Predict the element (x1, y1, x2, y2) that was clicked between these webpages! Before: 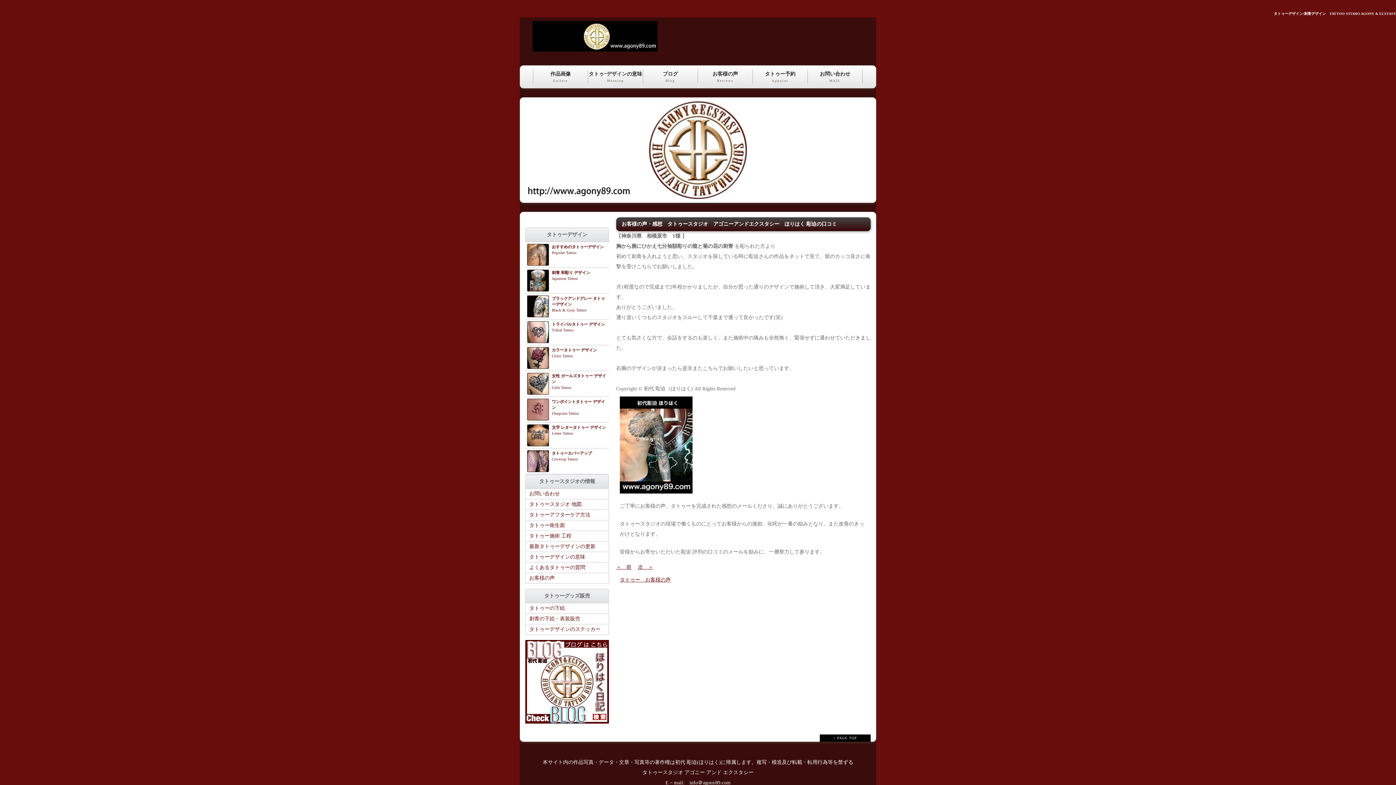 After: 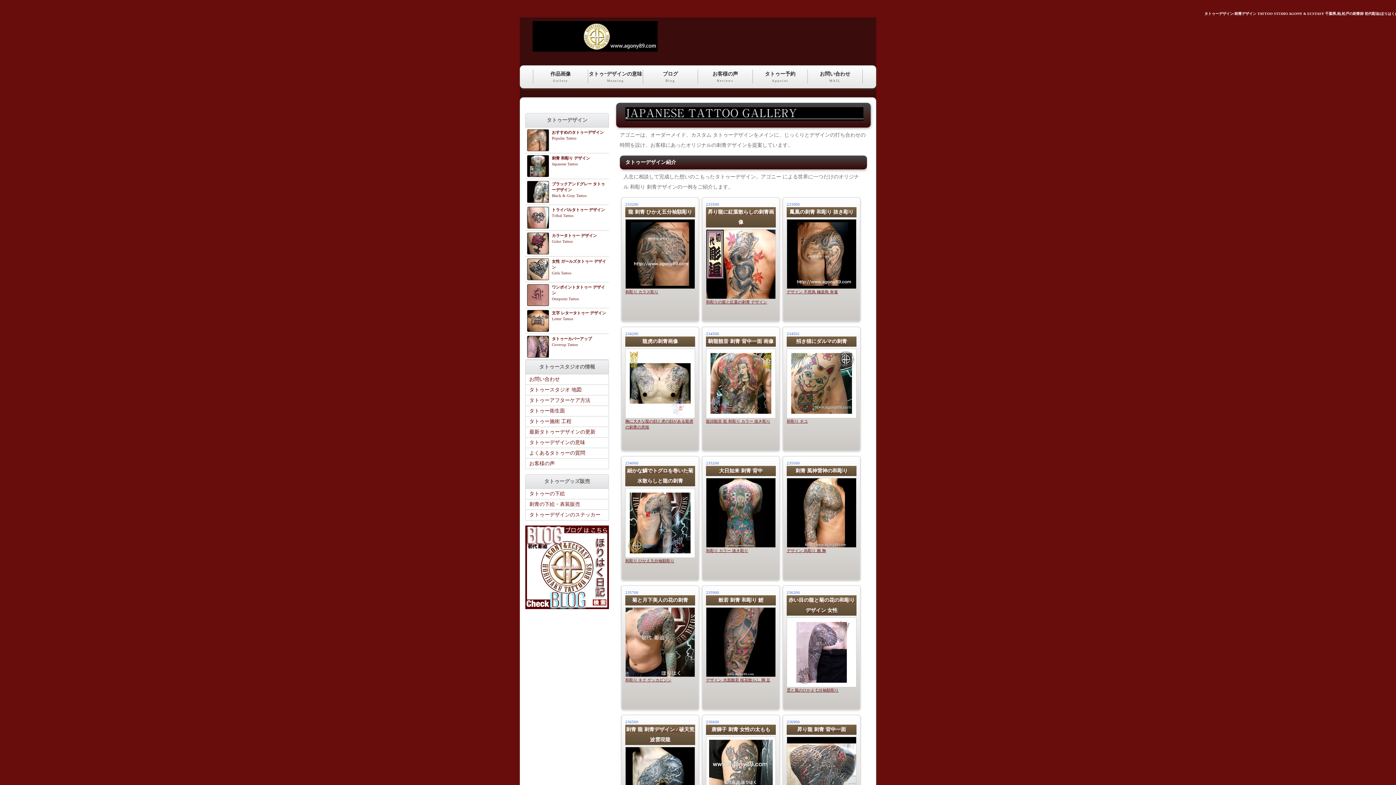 Action: label: 刺青 和彫り デザイン

Japanese Tattoo bbox: (525, 268, 609, 293)